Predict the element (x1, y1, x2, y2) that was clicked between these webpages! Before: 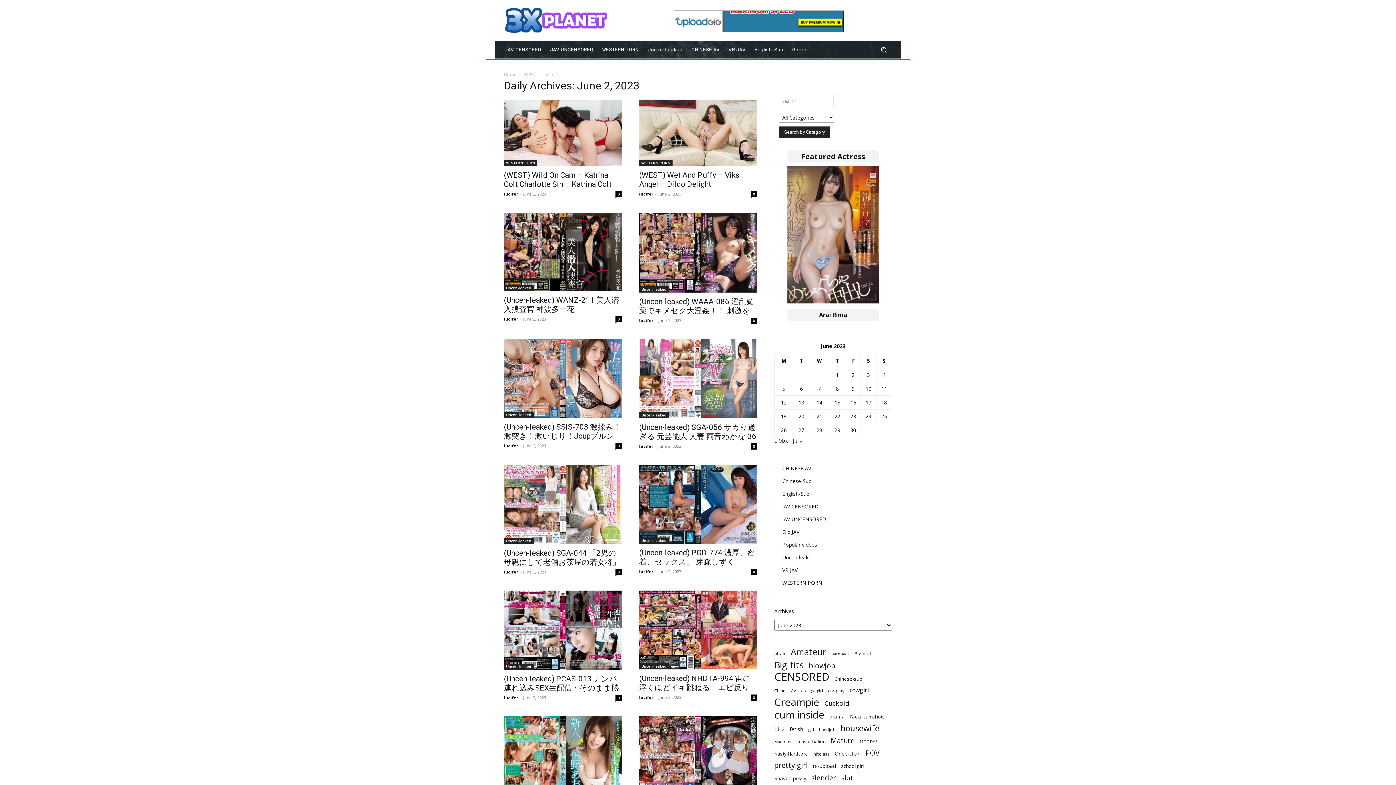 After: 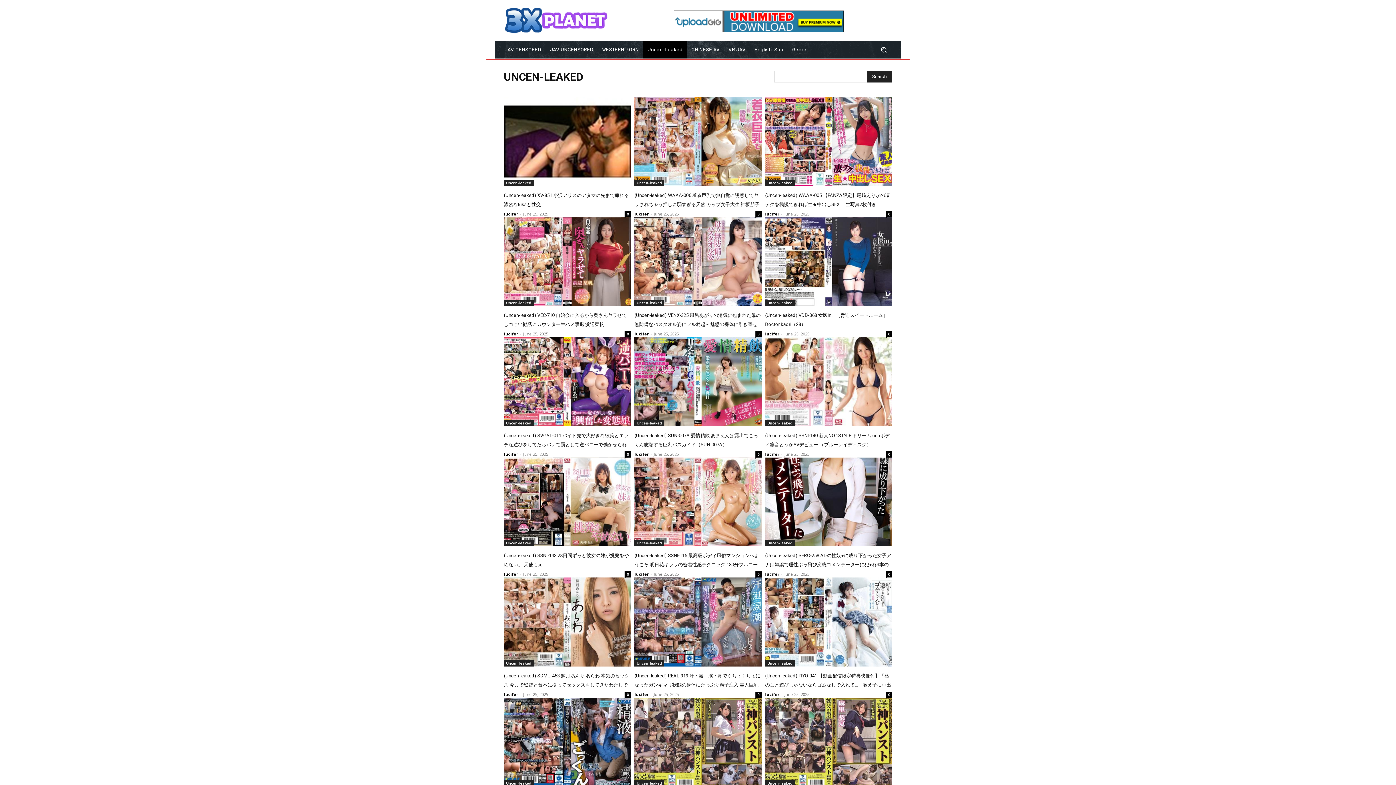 Action: bbox: (639, 286, 669, 292) label: Uncen-leaked